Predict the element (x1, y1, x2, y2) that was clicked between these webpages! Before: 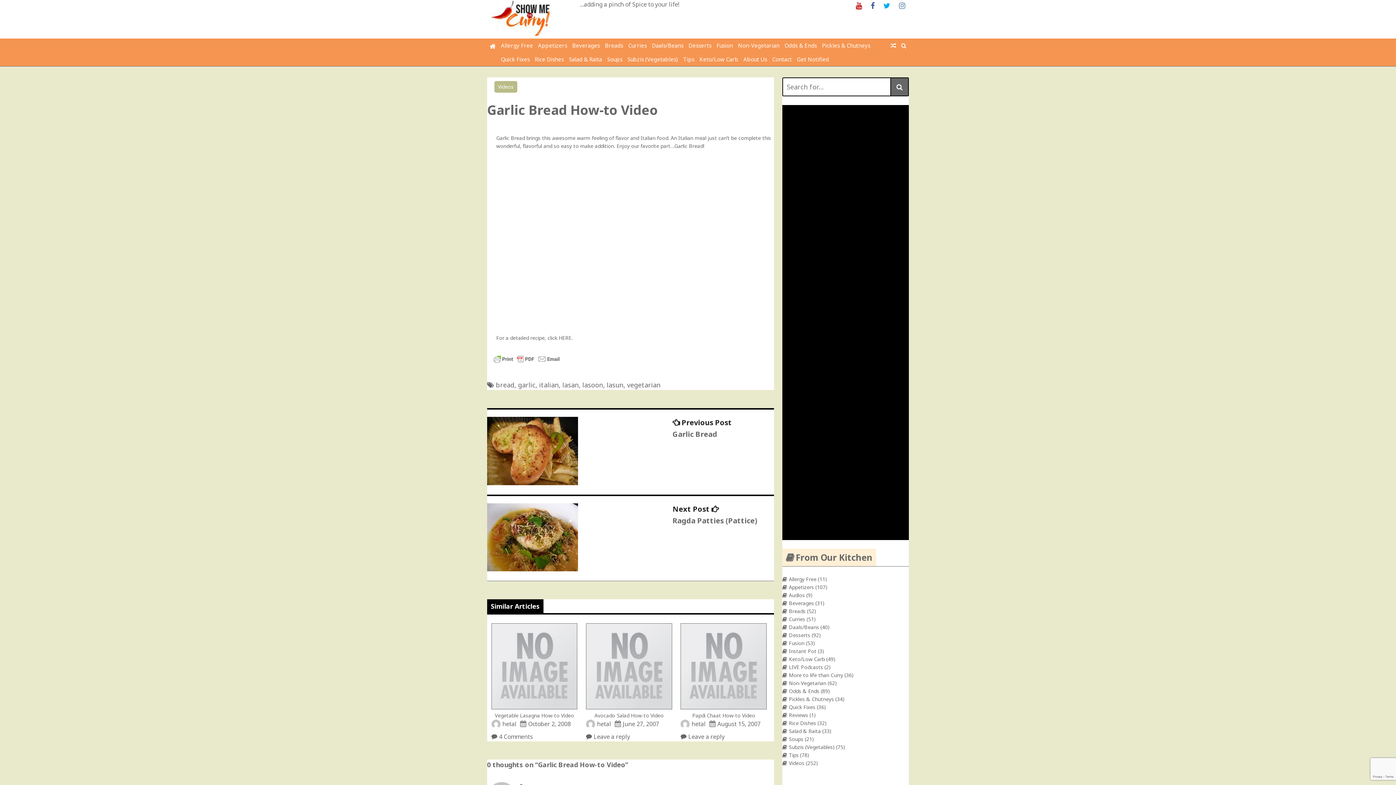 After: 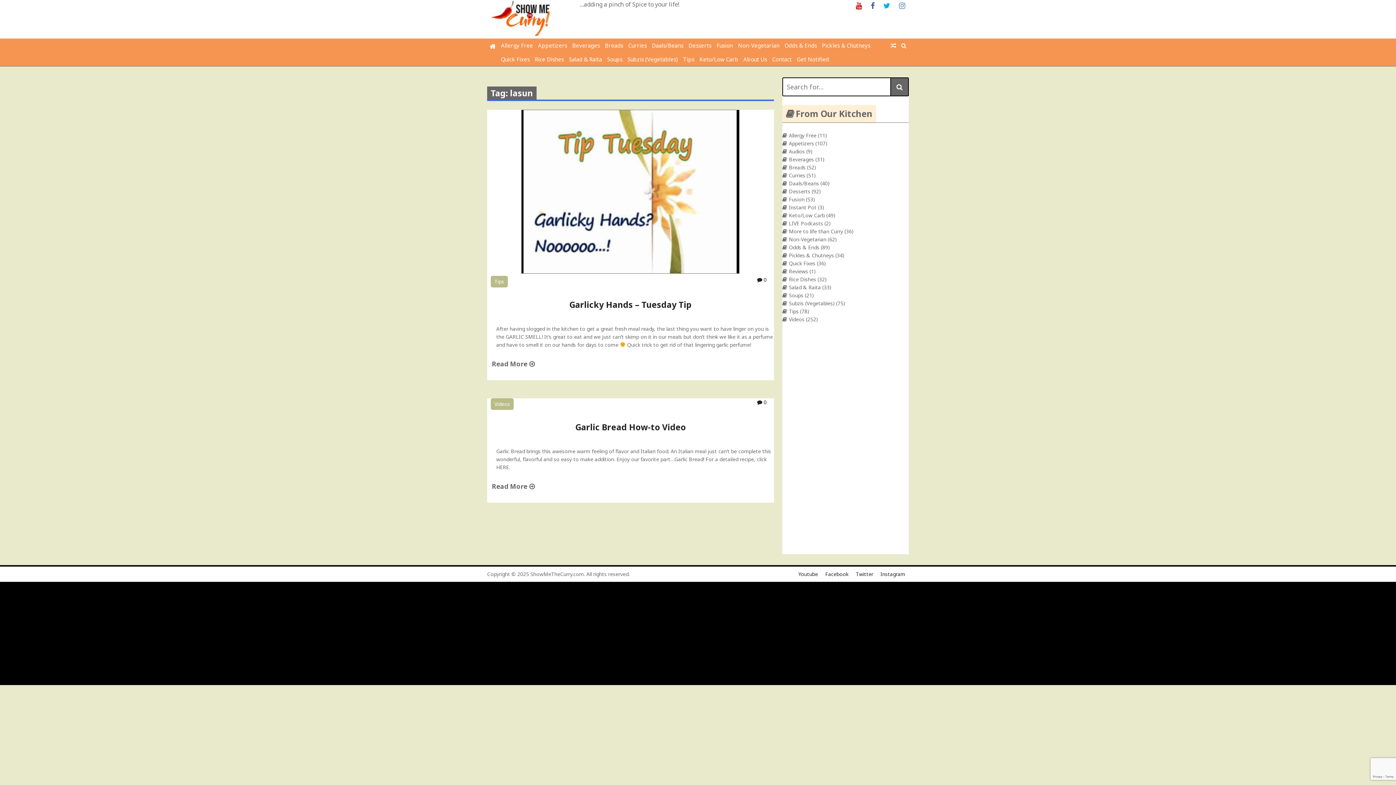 Action: label: lasun bbox: (606, 380, 623, 389)